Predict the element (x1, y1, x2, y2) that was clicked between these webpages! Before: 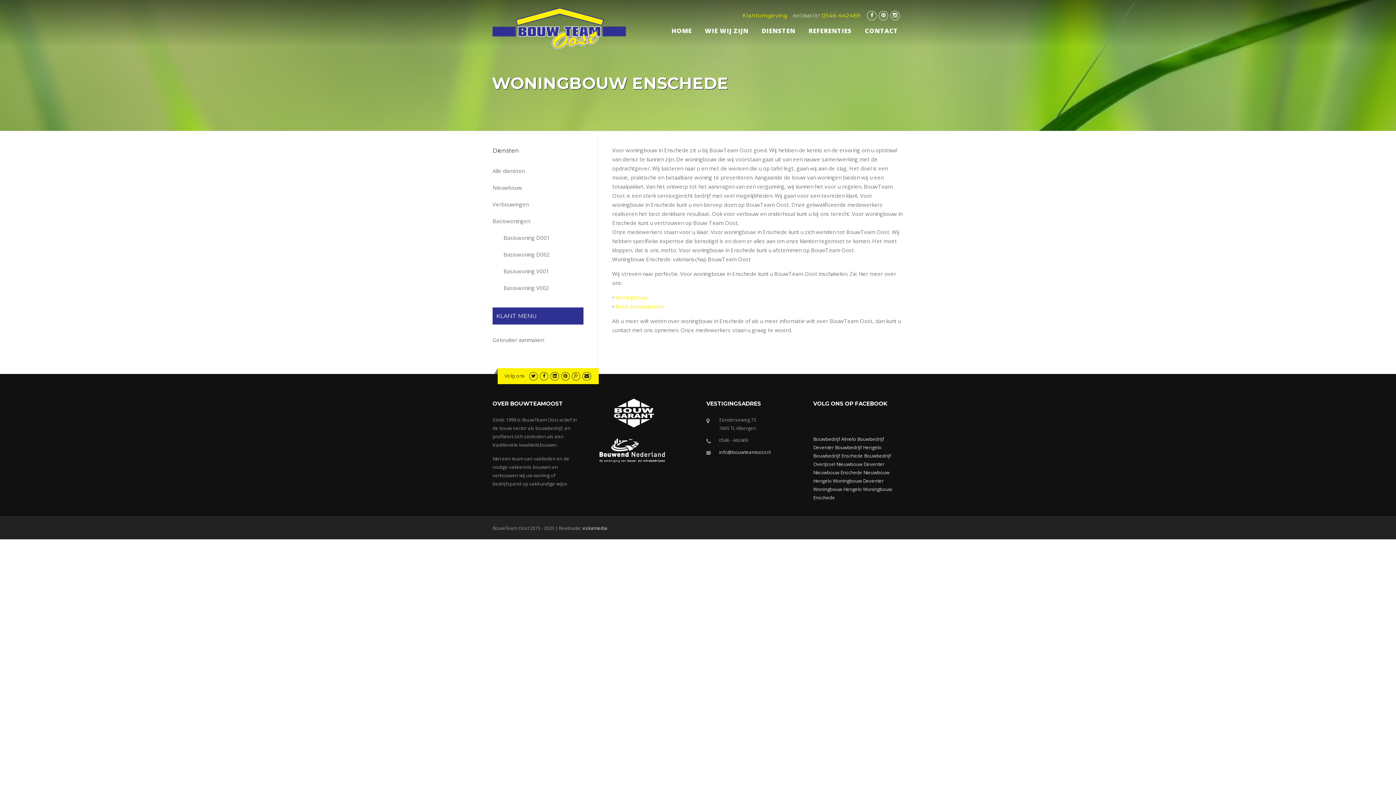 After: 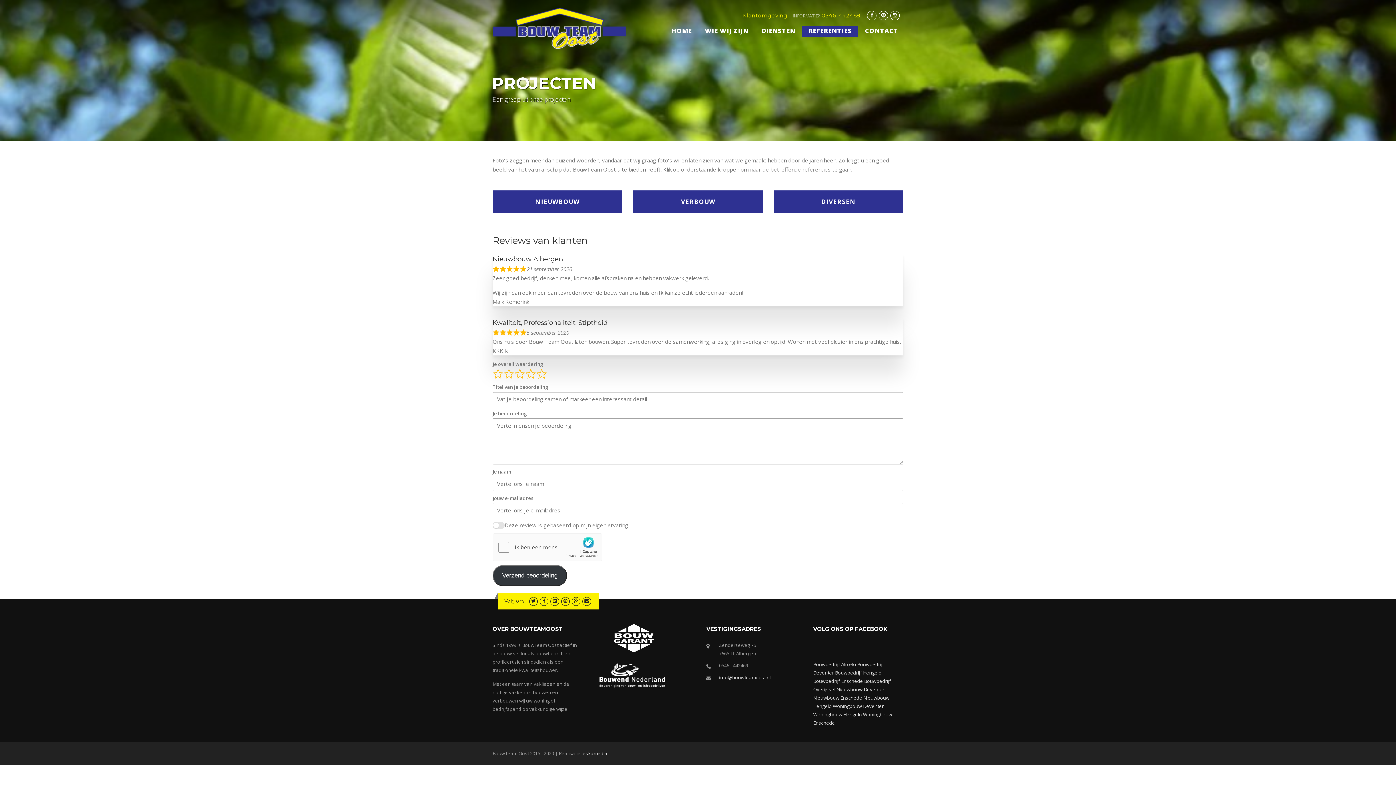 Action: bbox: (802, 25, 858, 46) label: REFERENTIES